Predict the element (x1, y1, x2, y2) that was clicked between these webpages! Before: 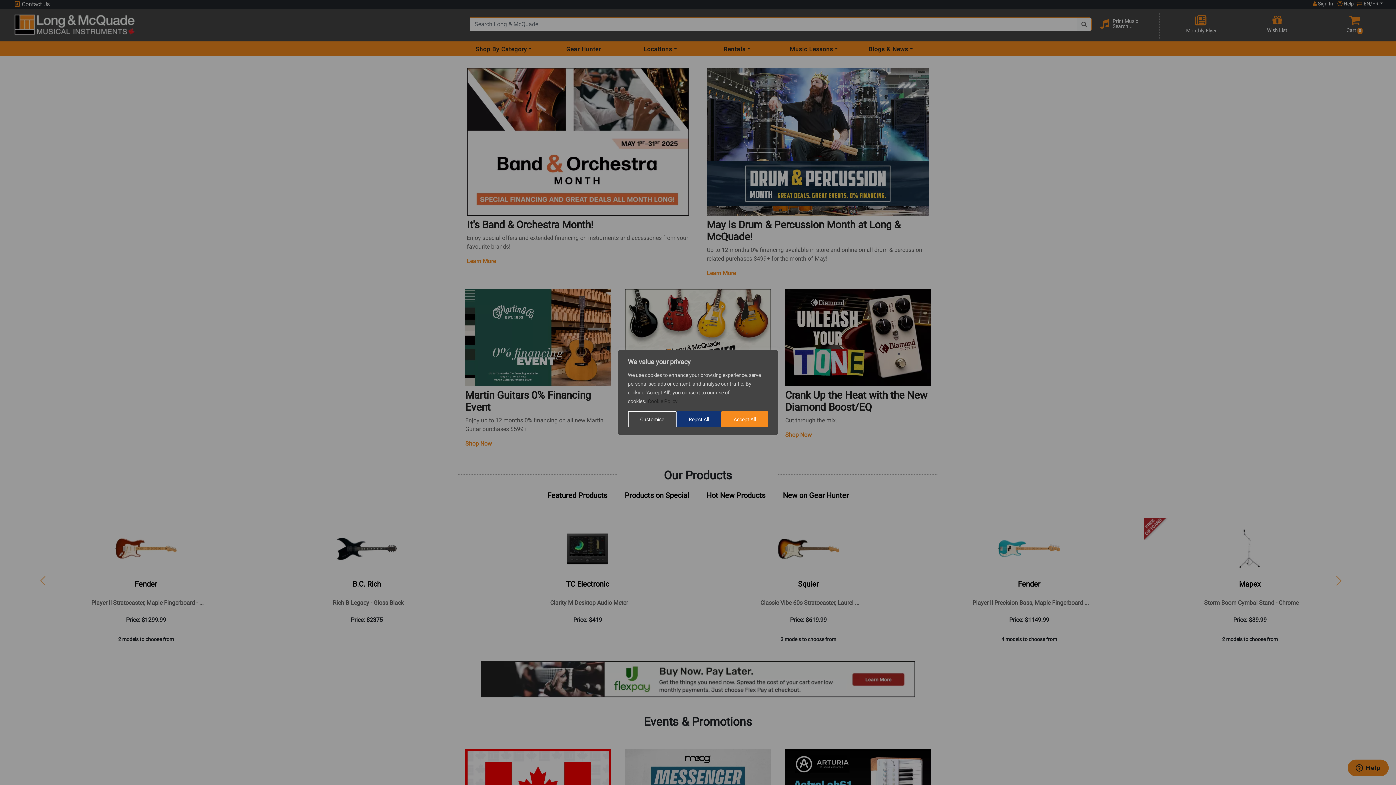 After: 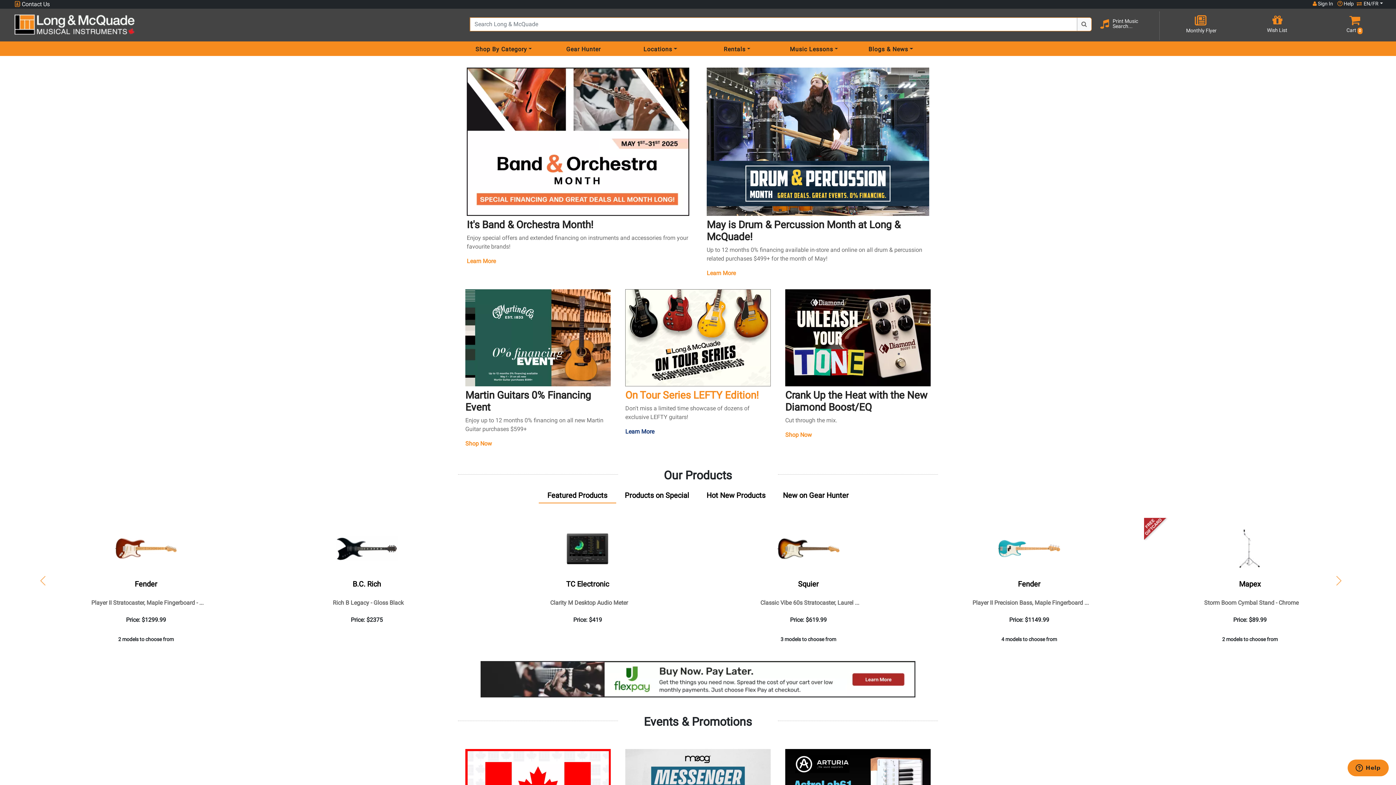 Action: label: Reject All bbox: (676, 411, 721, 427)